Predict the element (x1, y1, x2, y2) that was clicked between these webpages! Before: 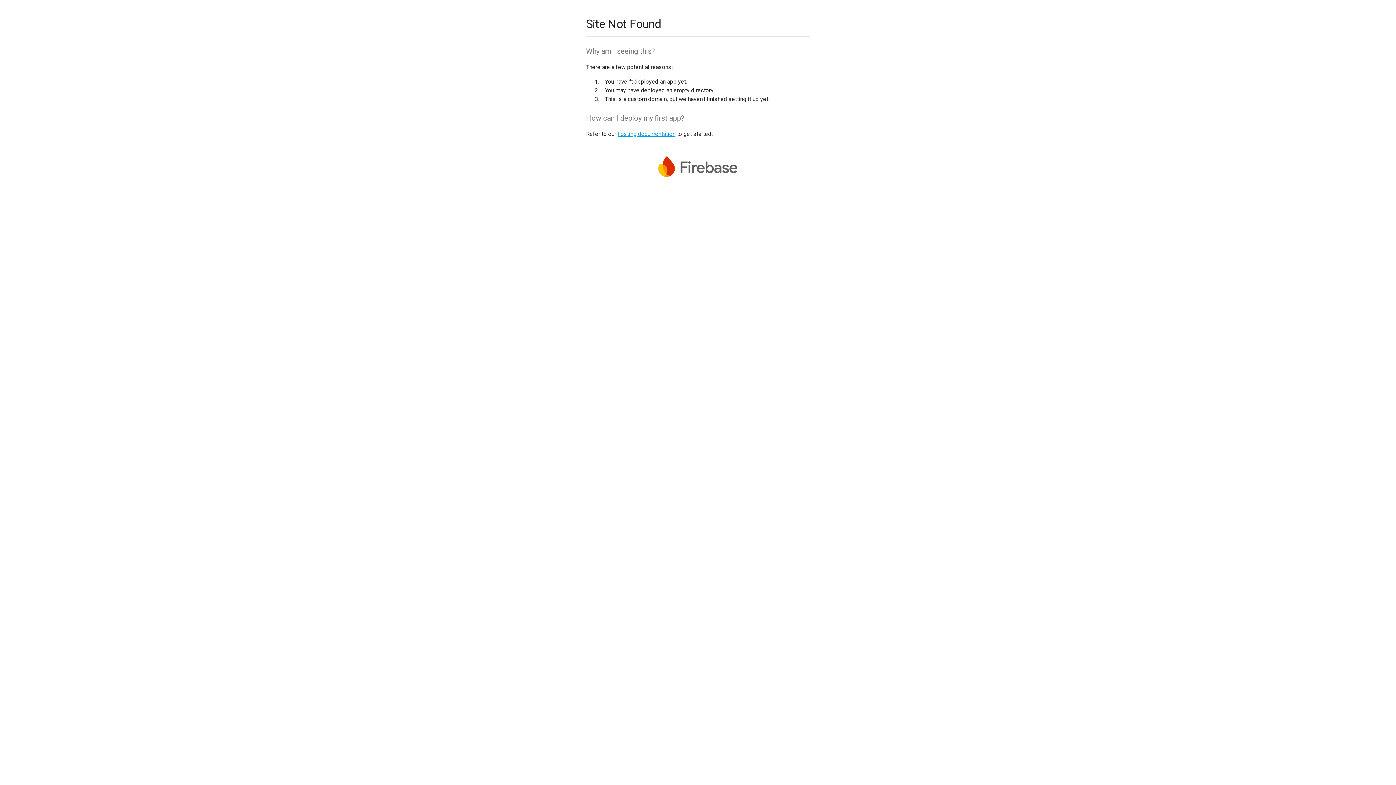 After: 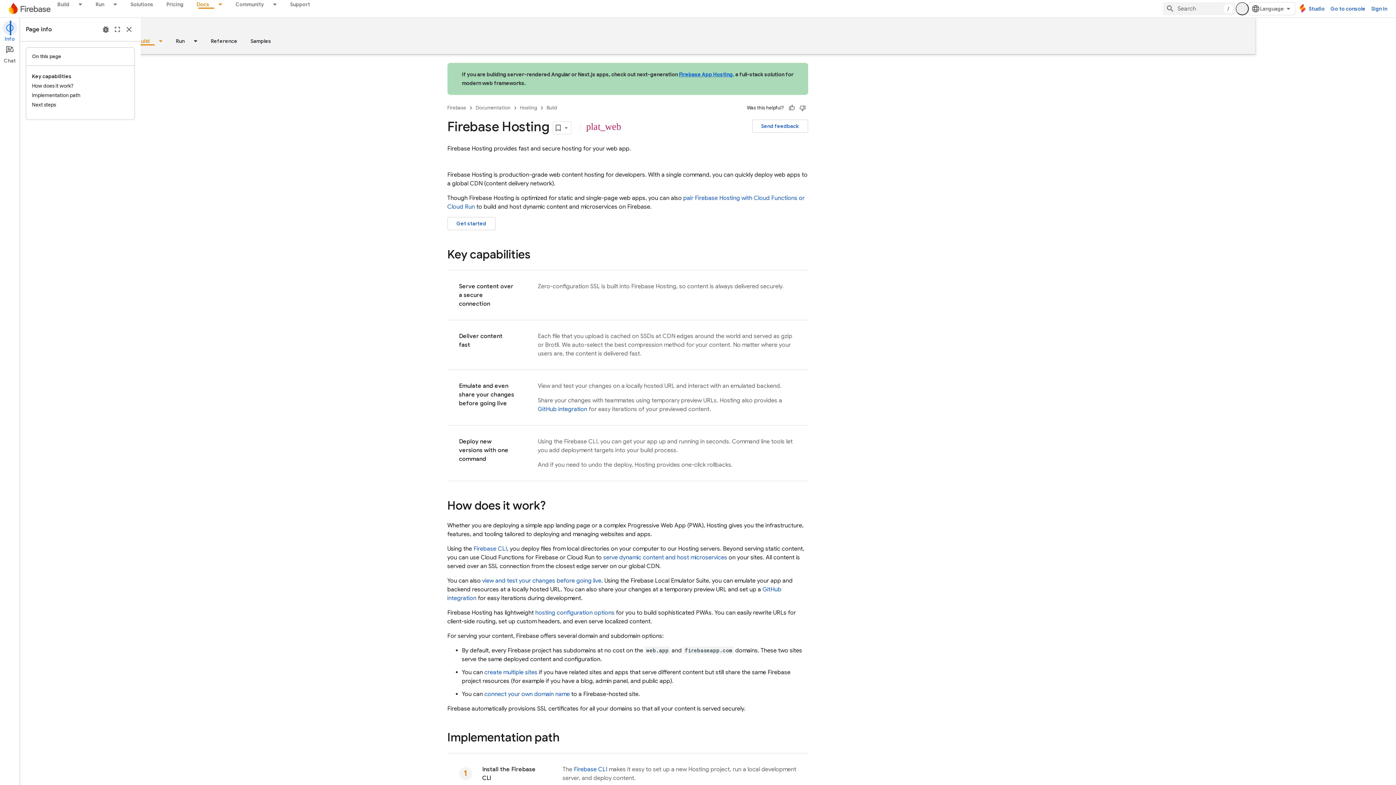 Action: bbox: (617, 130, 675, 137) label: hosting documentation